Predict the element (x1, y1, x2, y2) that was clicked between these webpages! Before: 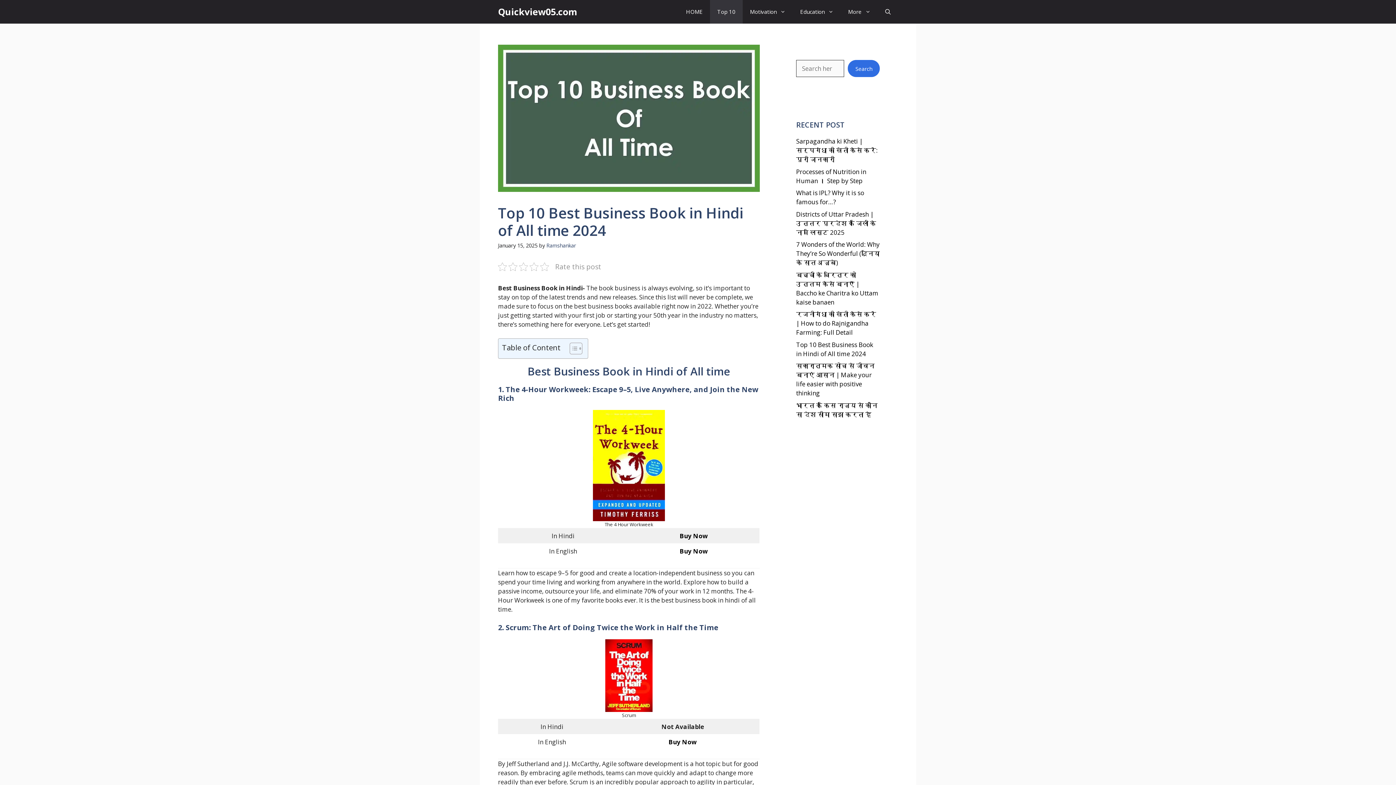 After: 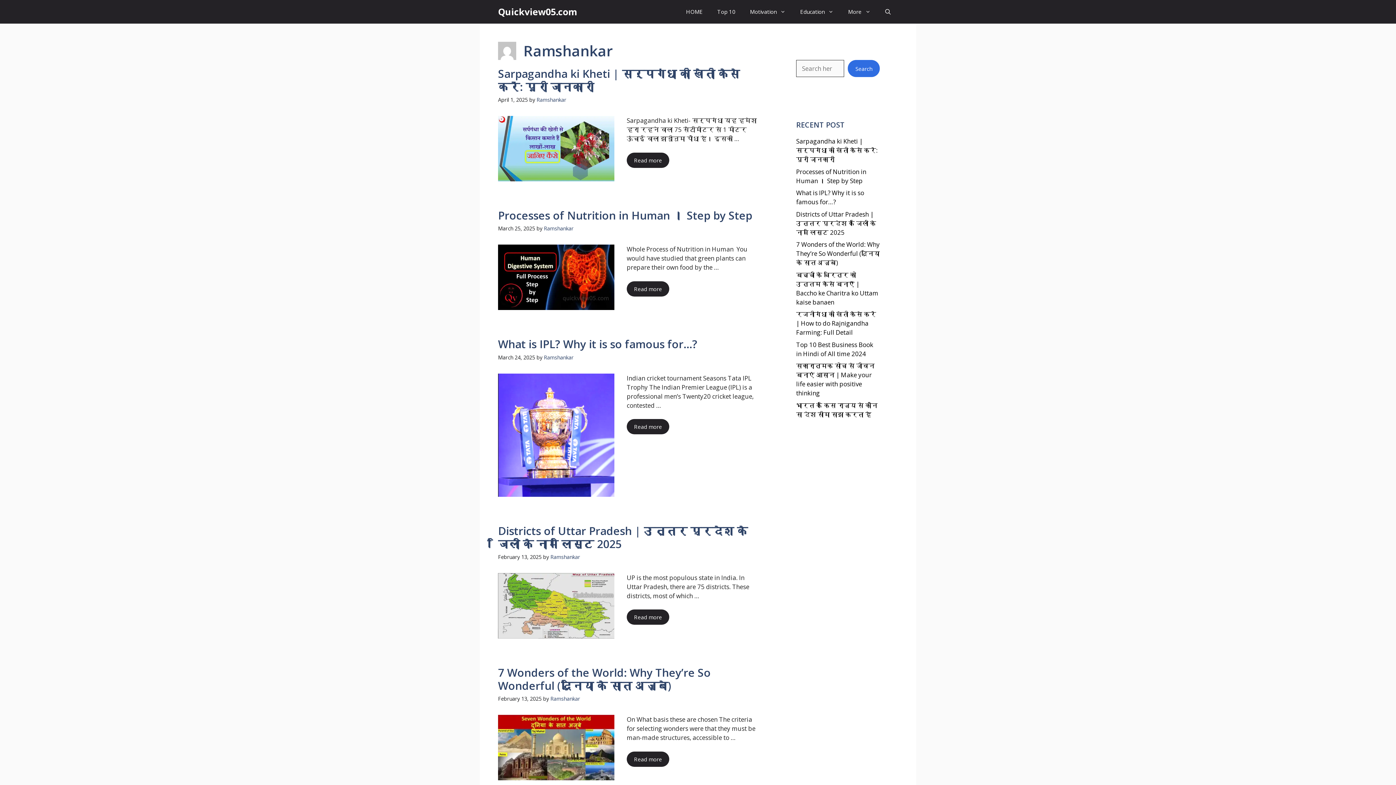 Action: label: Ramshankar bbox: (546, 242, 576, 249)